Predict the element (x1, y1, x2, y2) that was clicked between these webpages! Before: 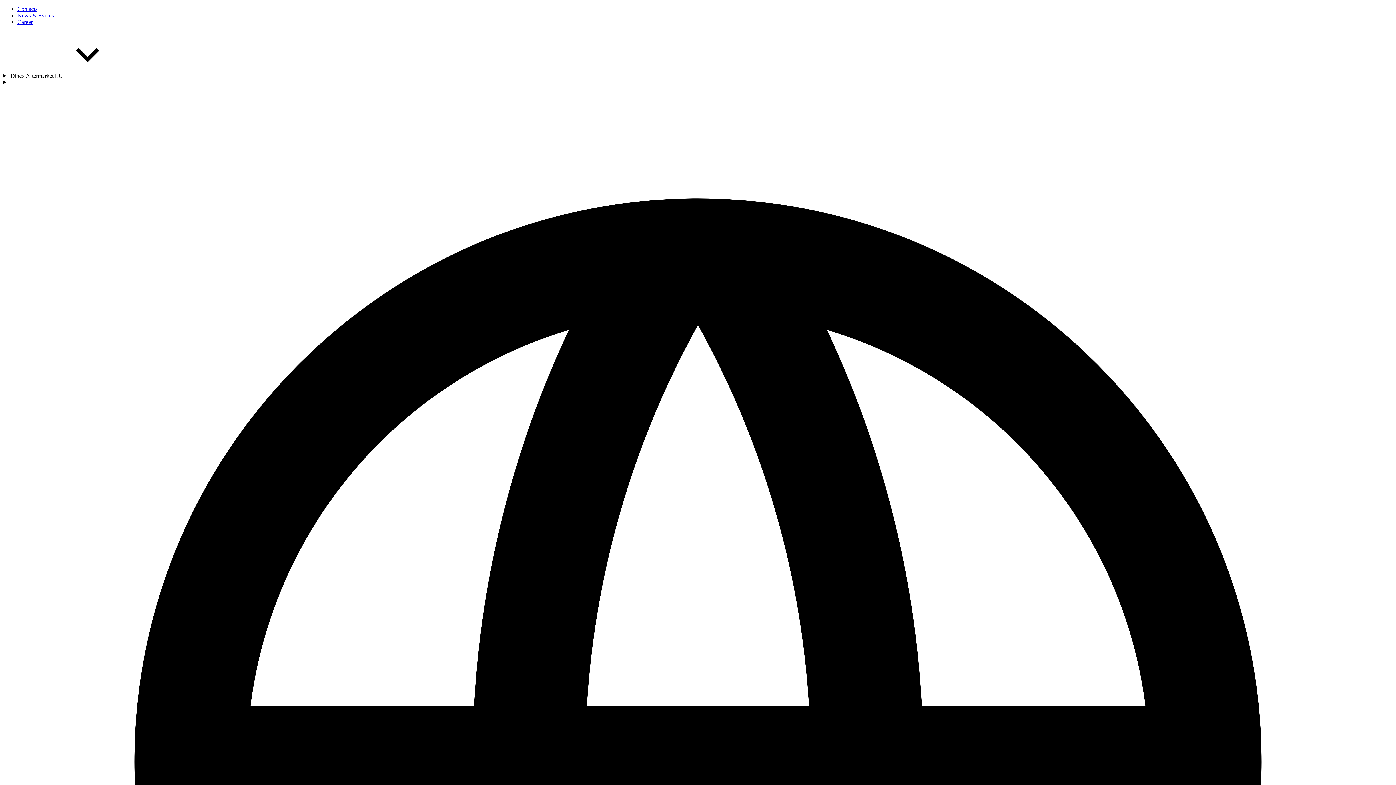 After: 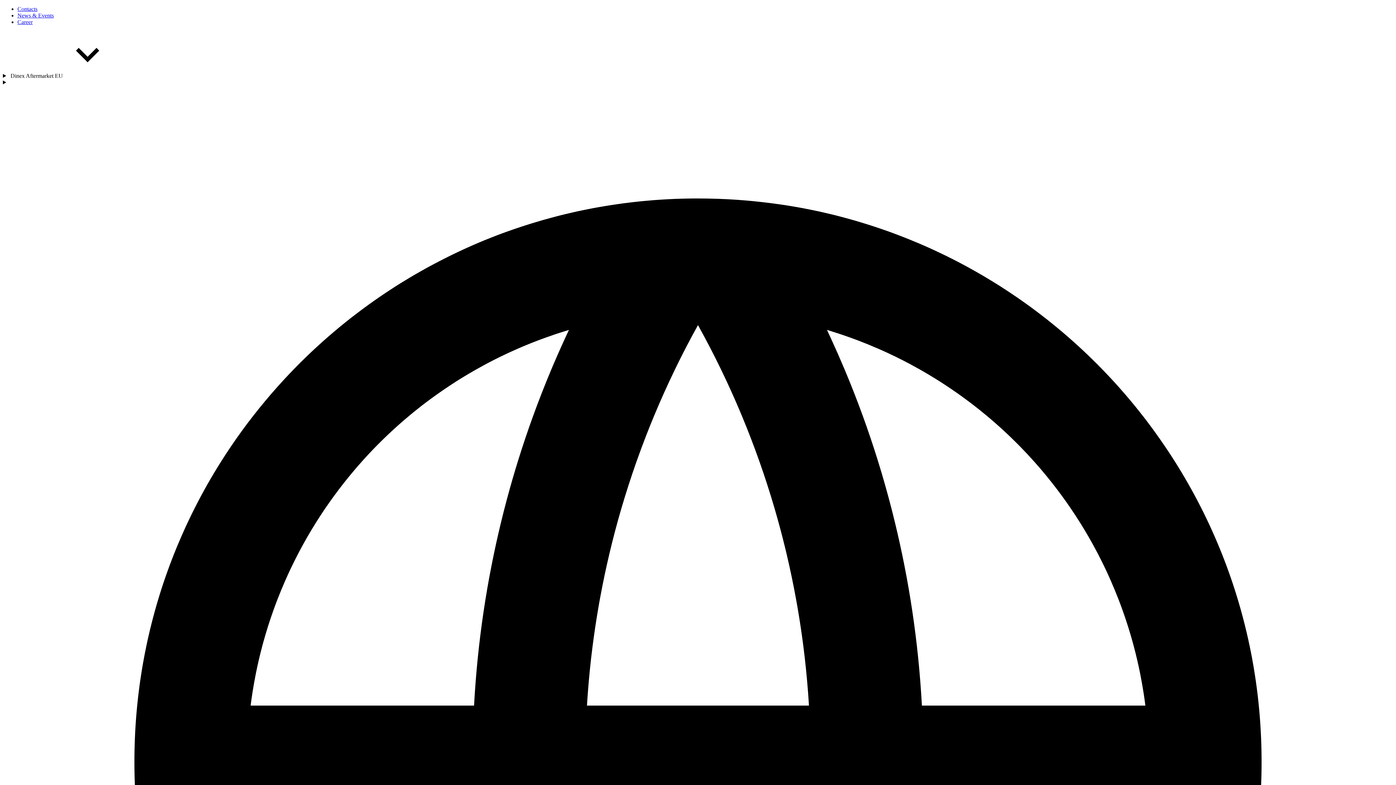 Action: label: Career bbox: (17, 18, 32, 25)